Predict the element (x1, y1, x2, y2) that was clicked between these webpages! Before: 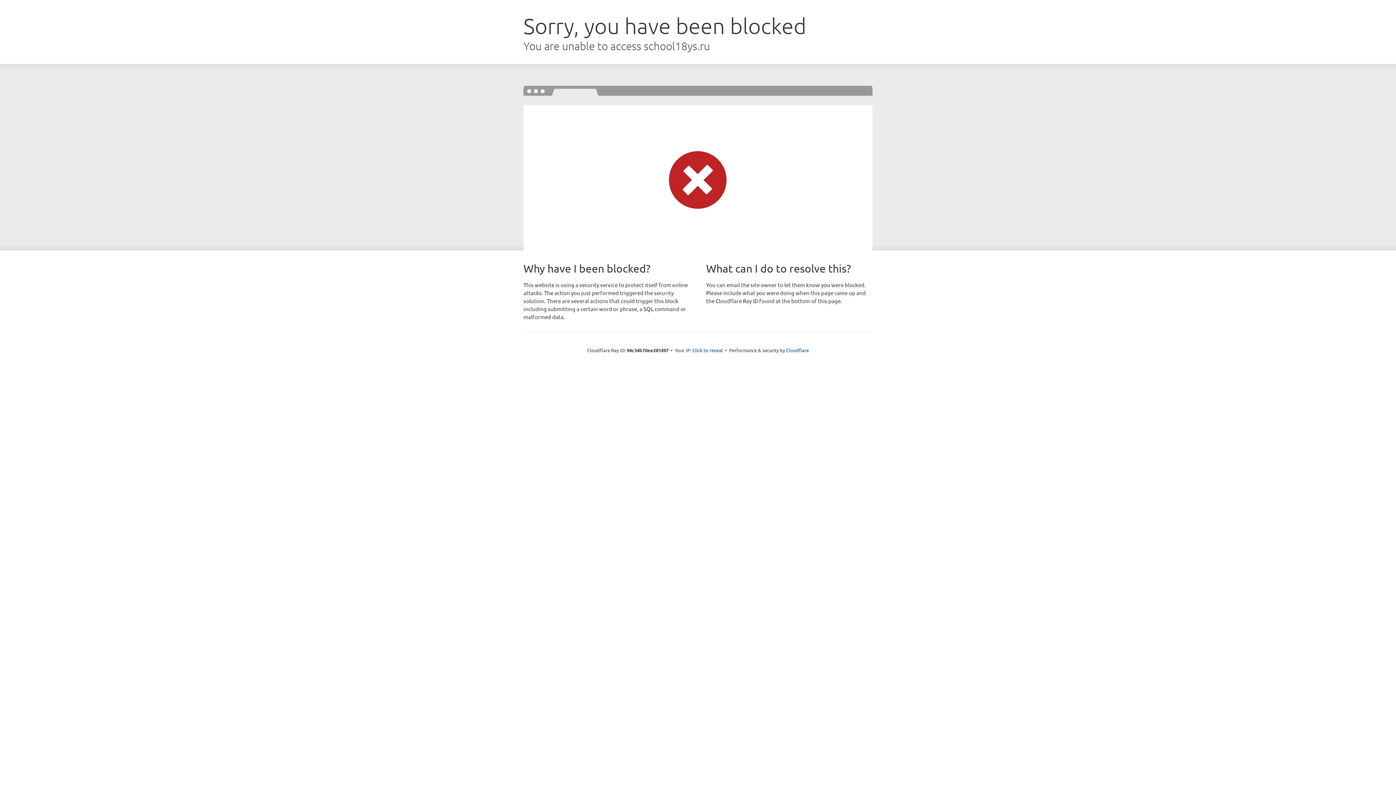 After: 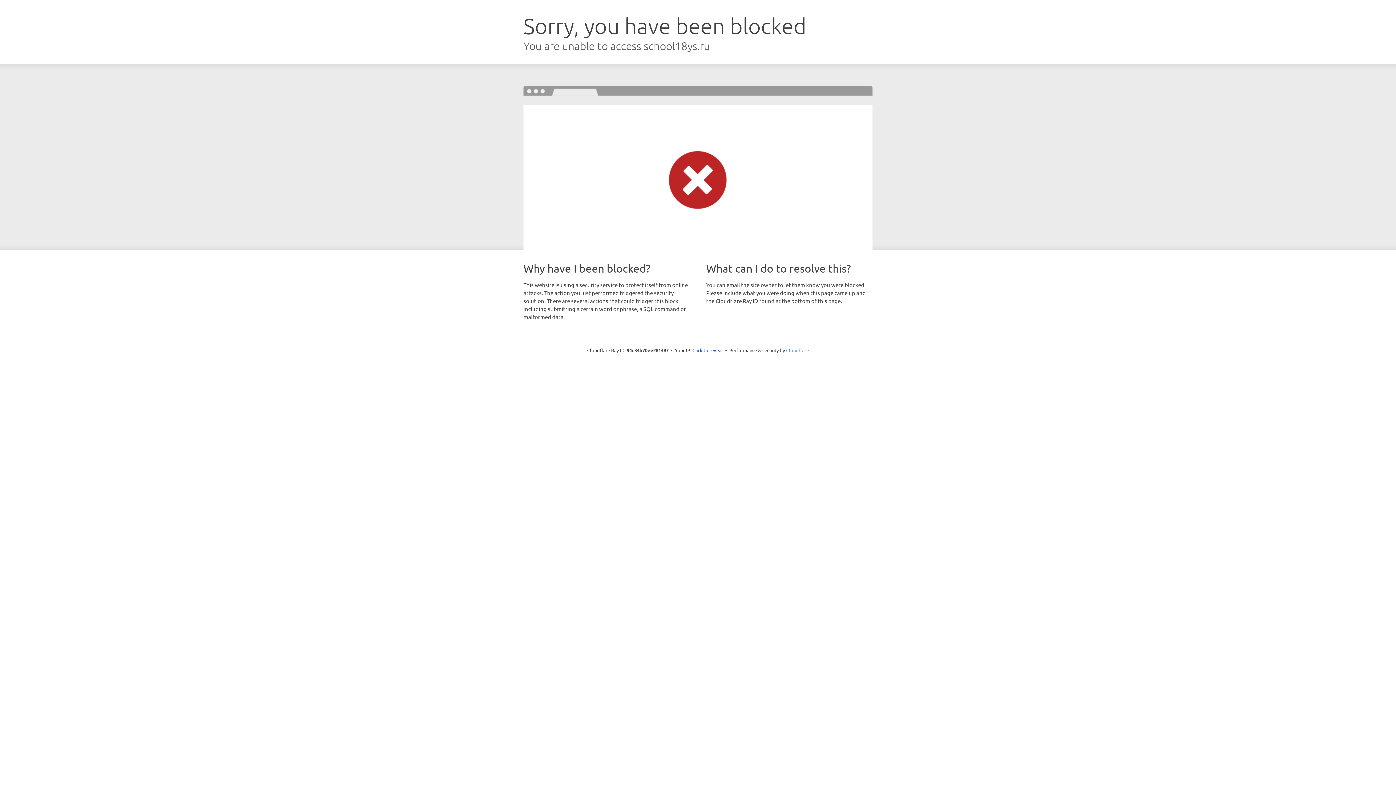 Action: bbox: (786, 347, 809, 353) label: Cloudflare